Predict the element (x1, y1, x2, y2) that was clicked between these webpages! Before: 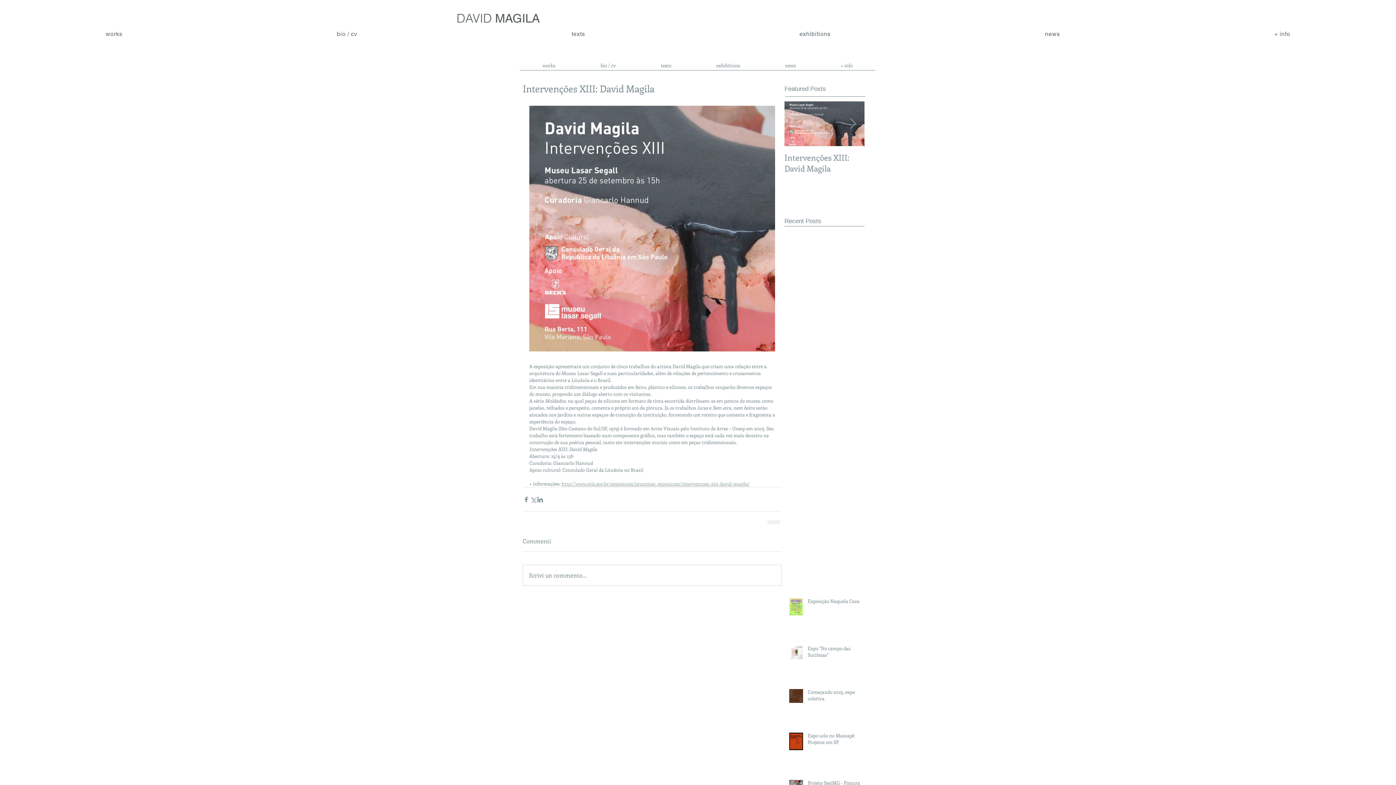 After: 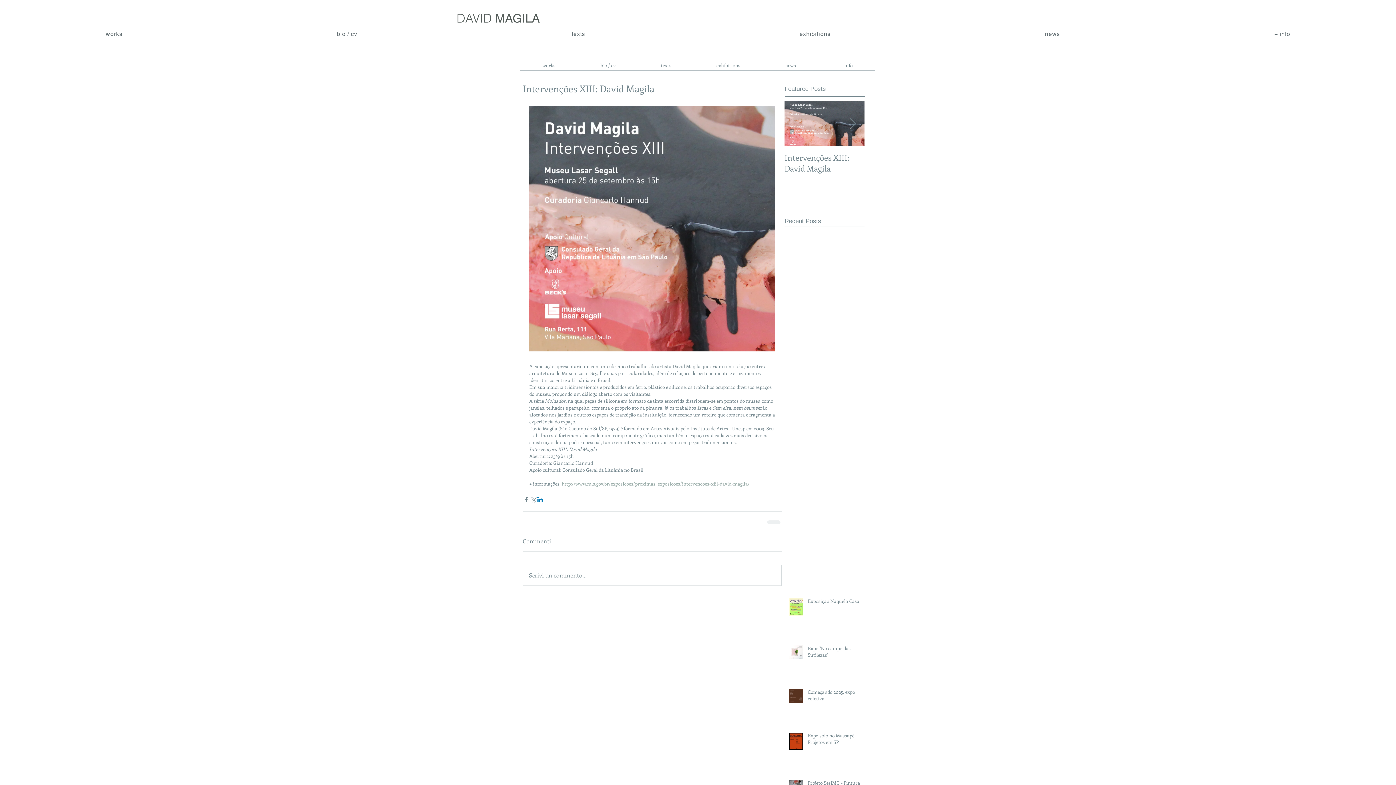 Action: bbox: (536, 496, 543, 503) label: Compartilhar via LinkedIn